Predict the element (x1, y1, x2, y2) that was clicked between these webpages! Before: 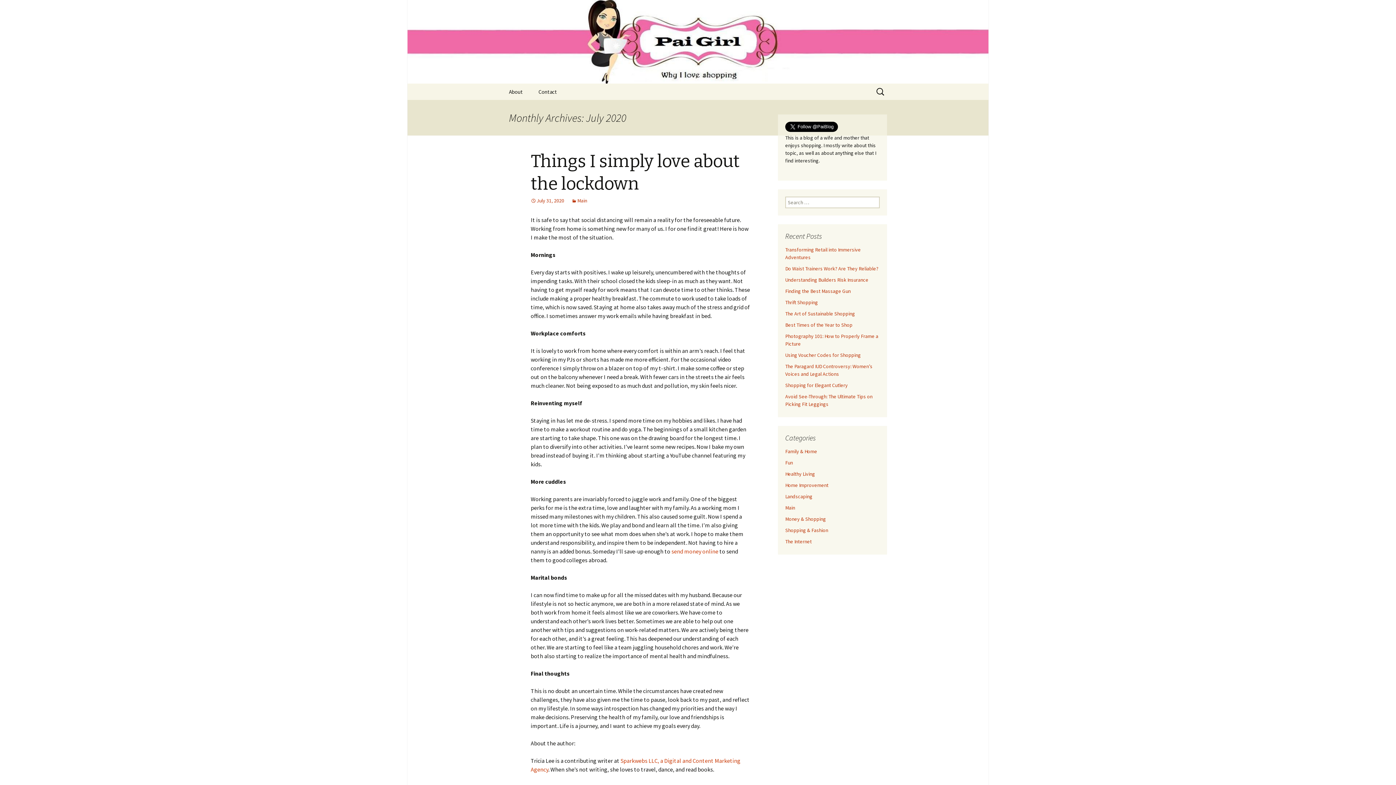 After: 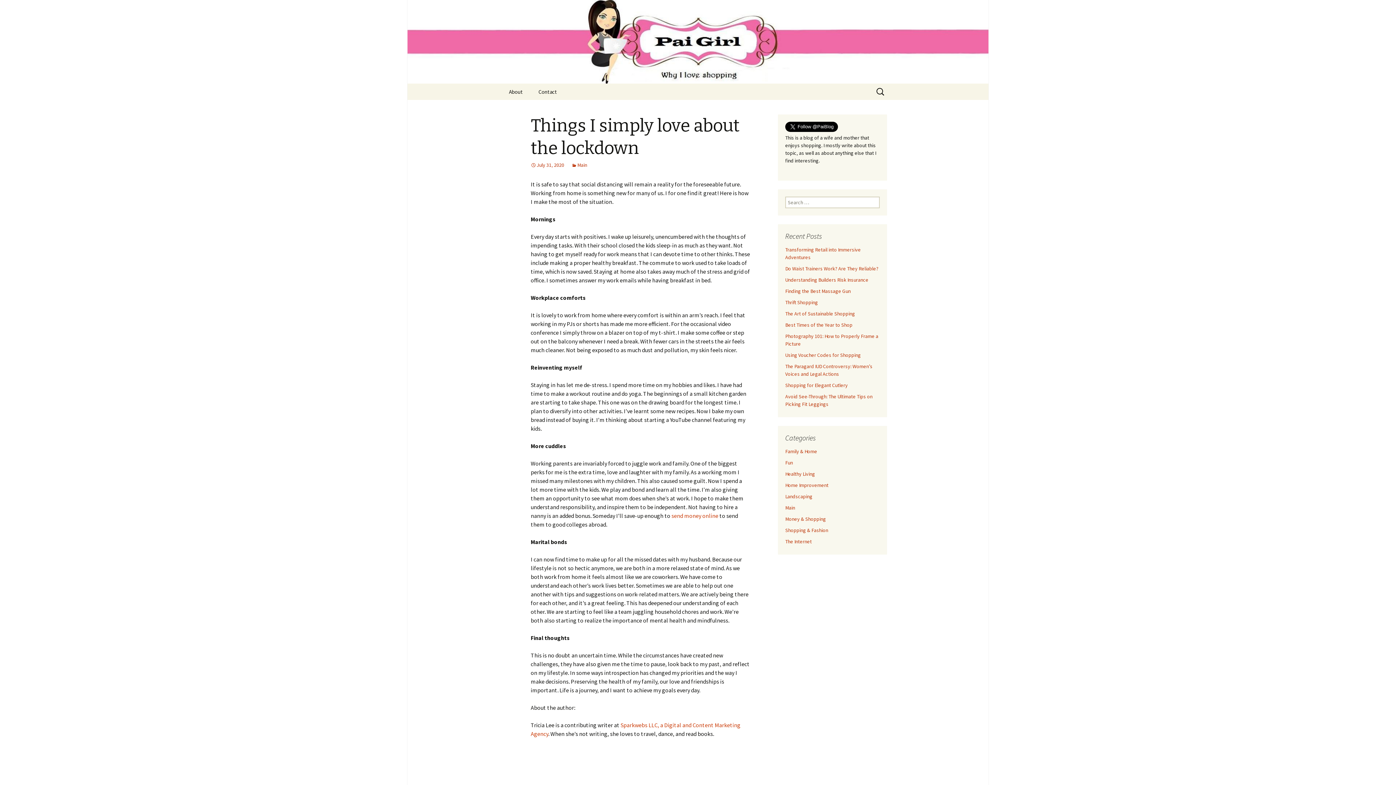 Action: label: July 31, 2020 bbox: (530, 197, 564, 204)